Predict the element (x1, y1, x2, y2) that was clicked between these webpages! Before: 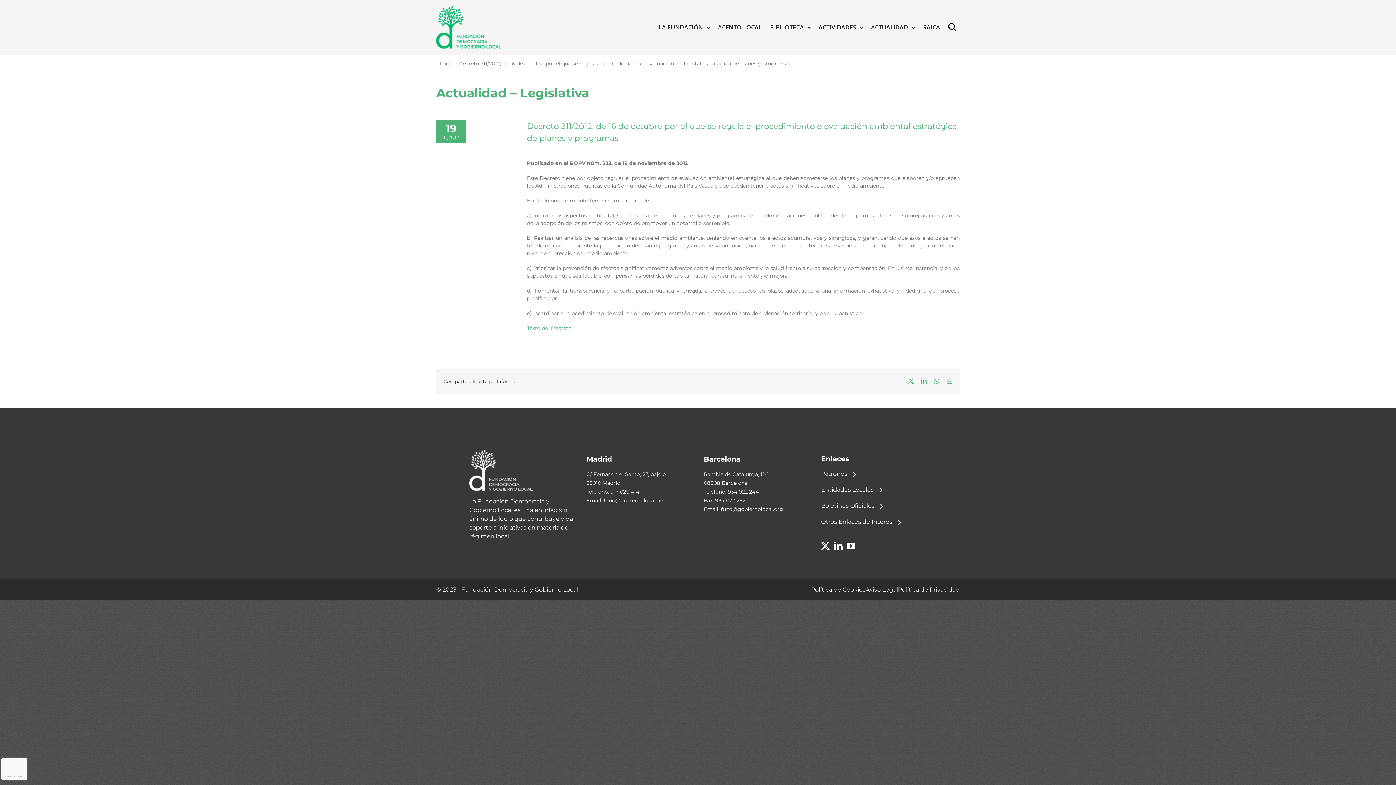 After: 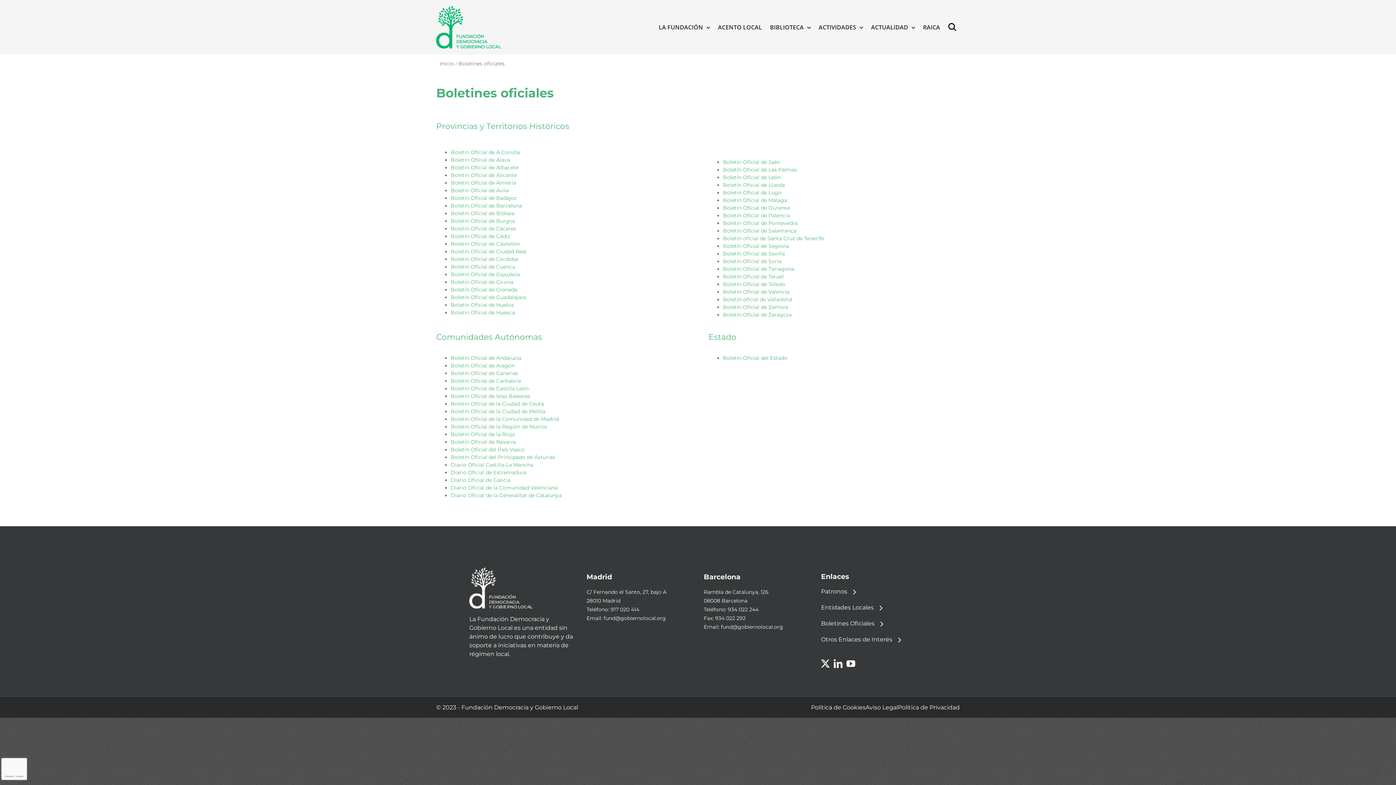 Action: bbox: (821, 501, 923, 510) label: Boletines Oficiales